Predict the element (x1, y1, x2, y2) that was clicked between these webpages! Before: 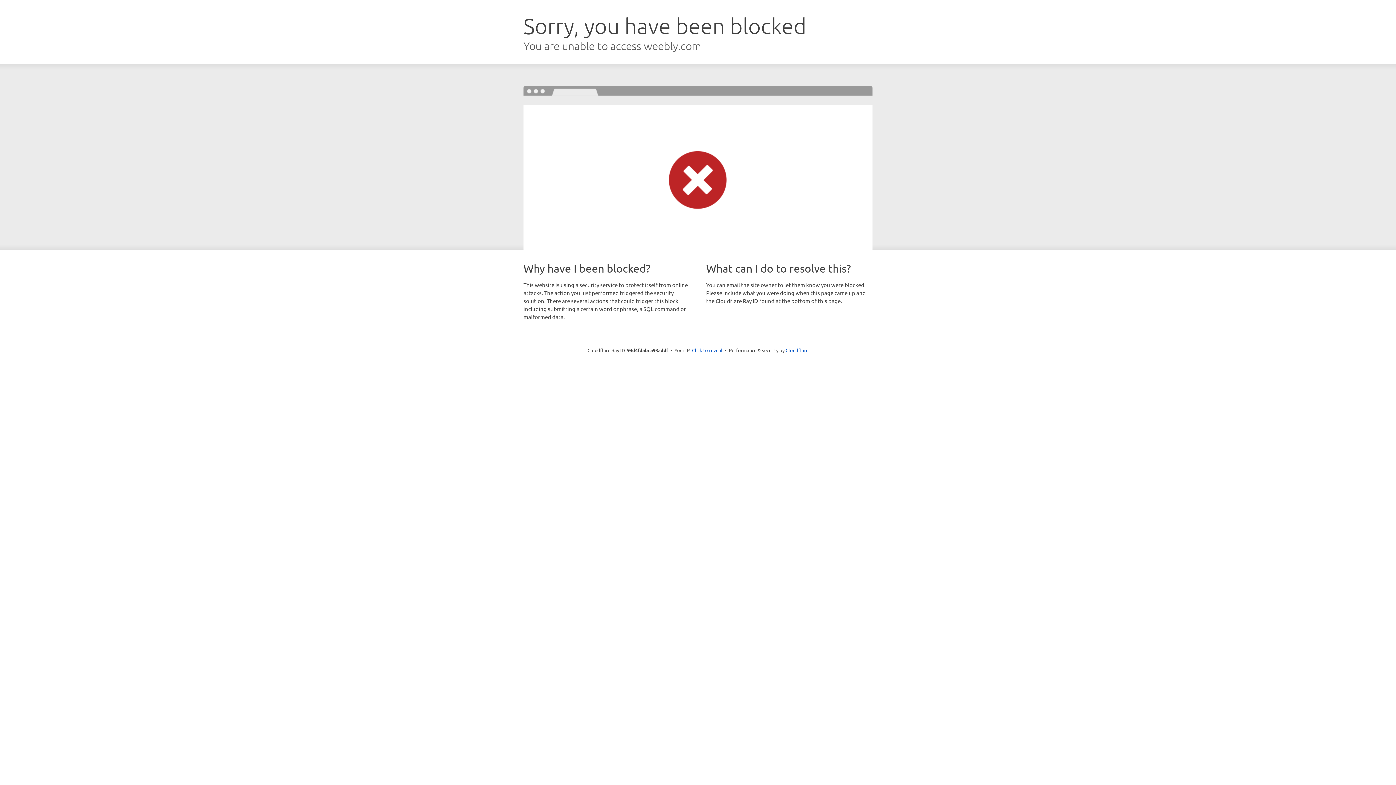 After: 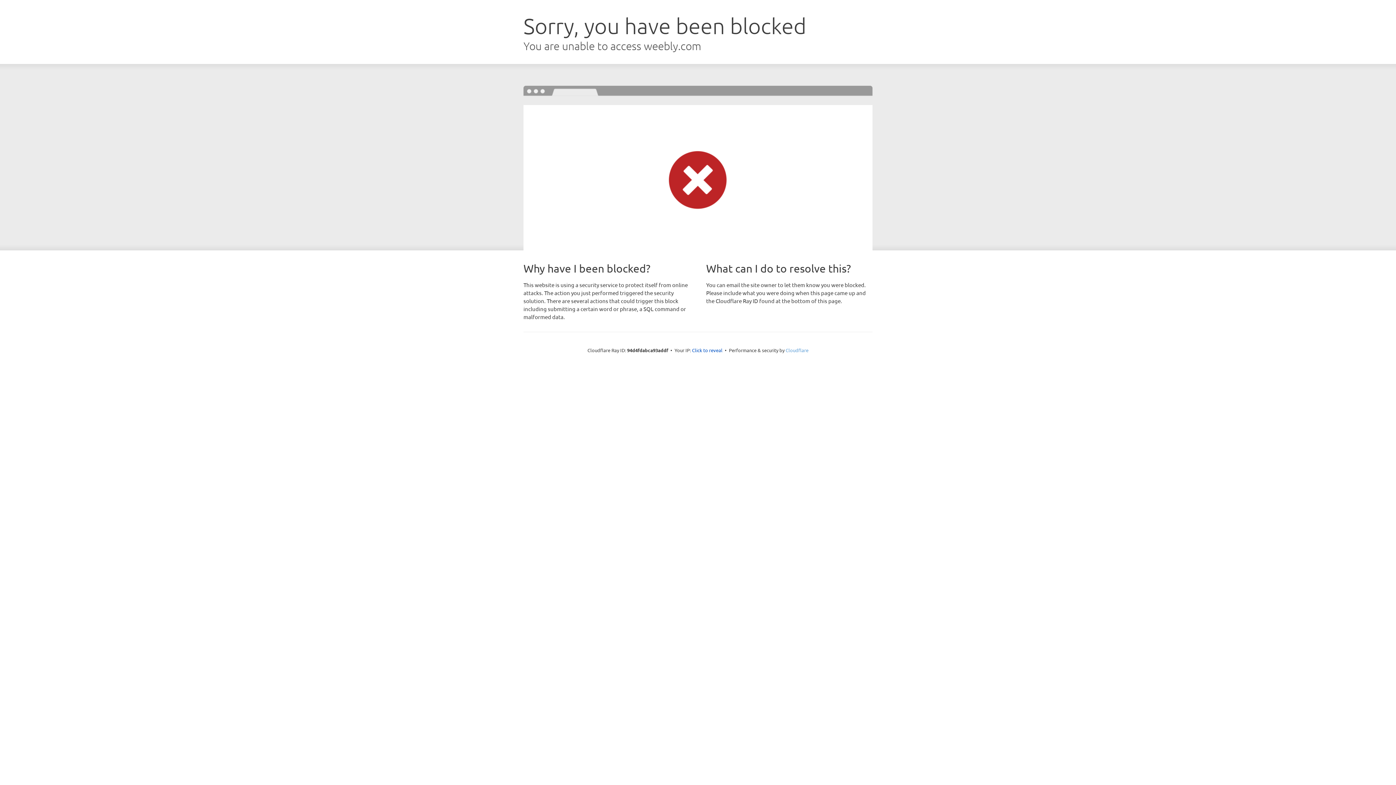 Action: label: Cloudflare bbox: (785, 347, 808, 353)